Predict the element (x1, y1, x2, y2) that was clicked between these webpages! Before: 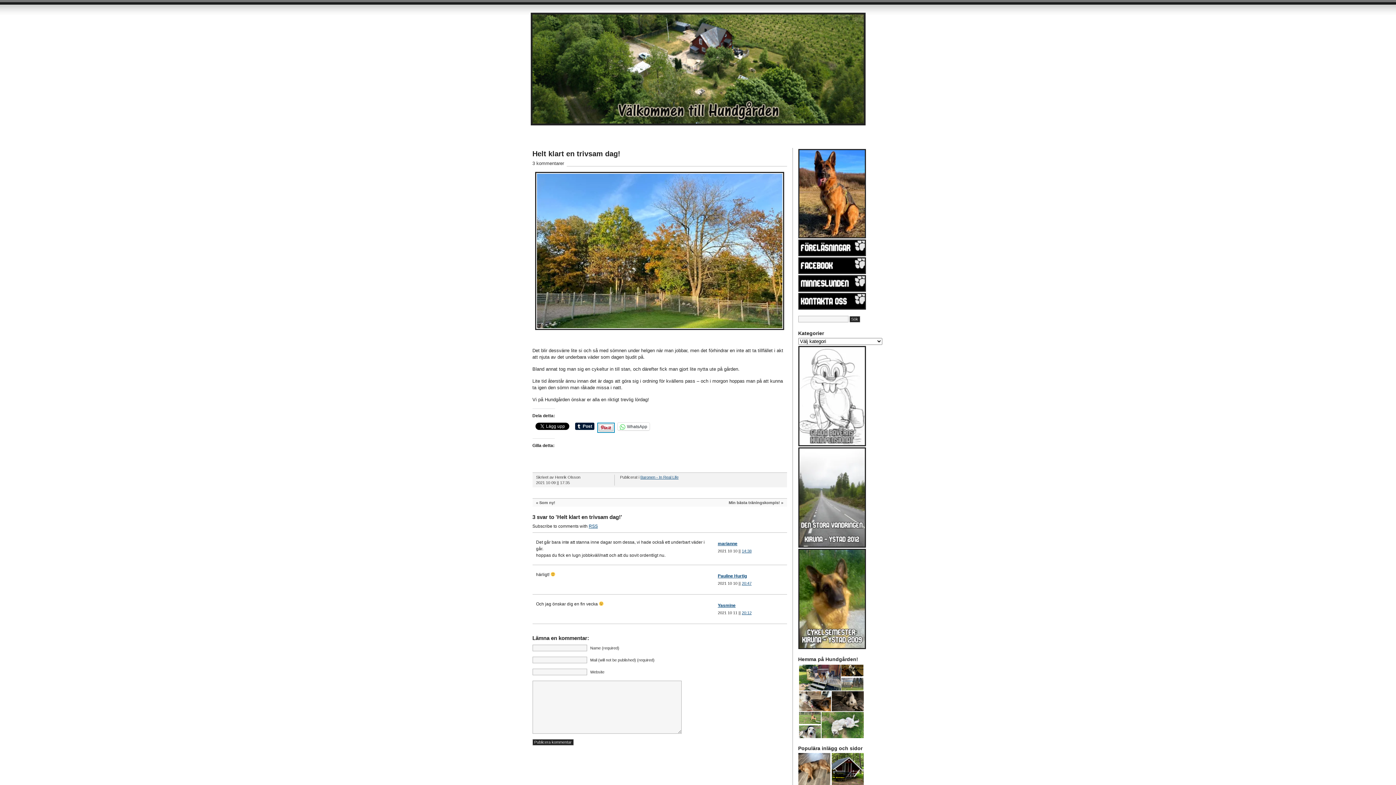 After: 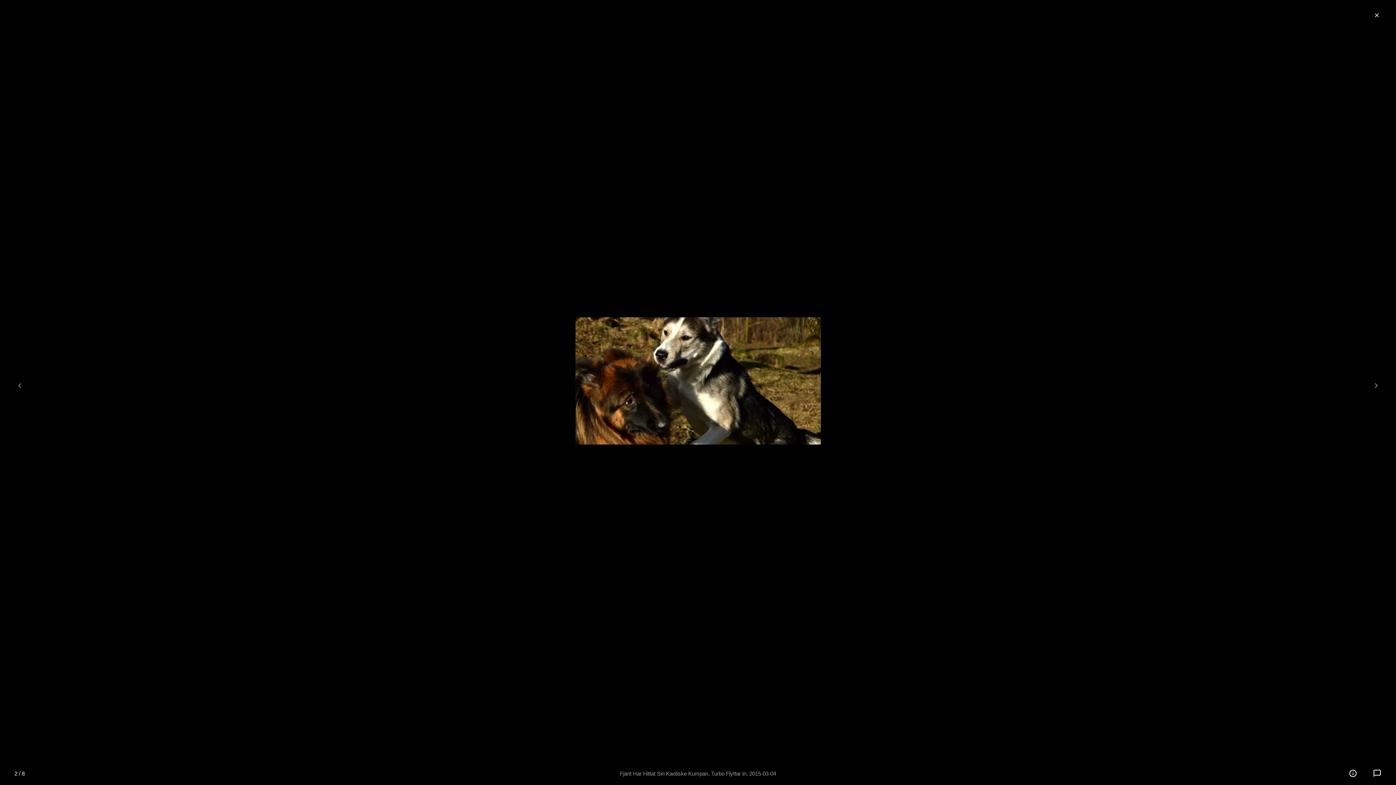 Action: bbox: (840, 668, 864, 673)